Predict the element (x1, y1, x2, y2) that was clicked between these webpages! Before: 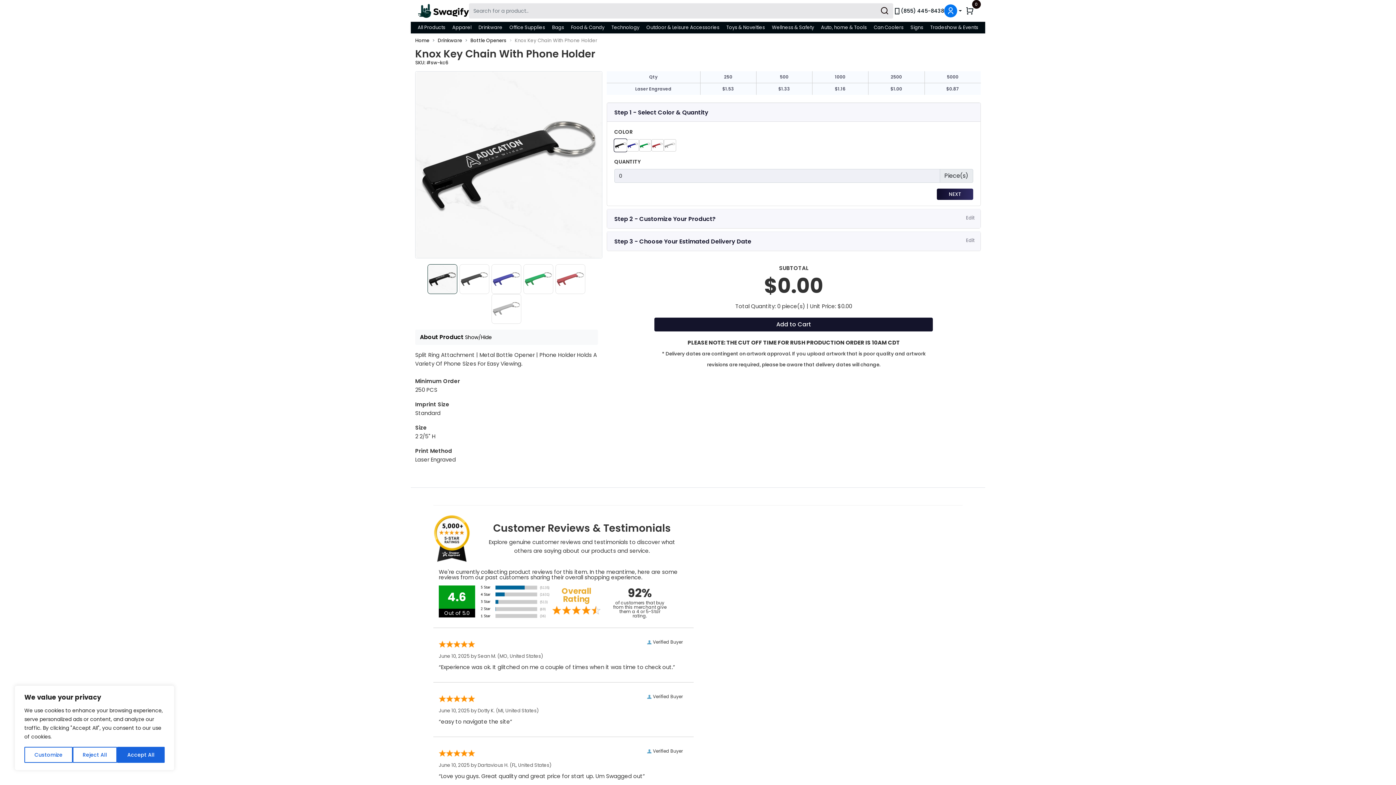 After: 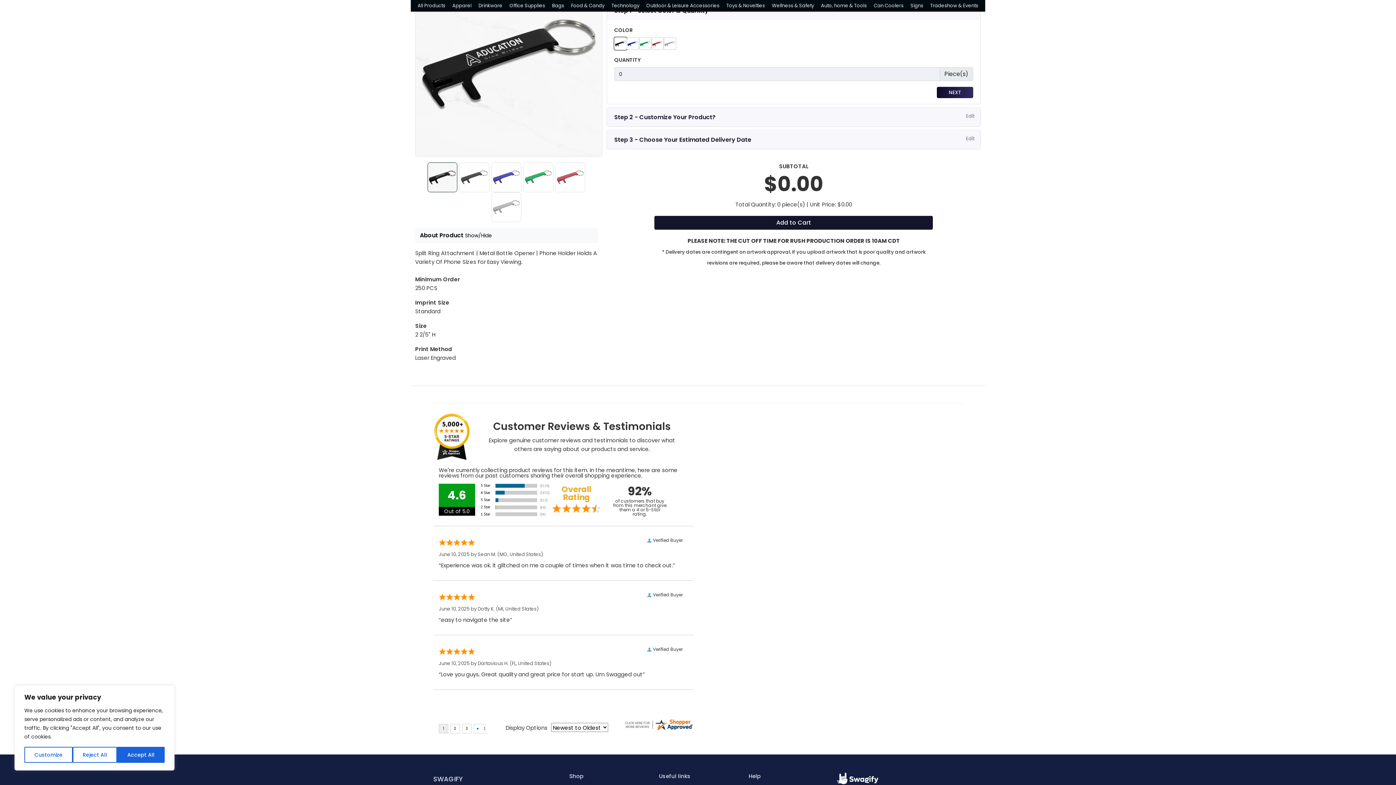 Action: label: Step 1 - Select Color & Quantity bbox: (607, 103, 980, 121)